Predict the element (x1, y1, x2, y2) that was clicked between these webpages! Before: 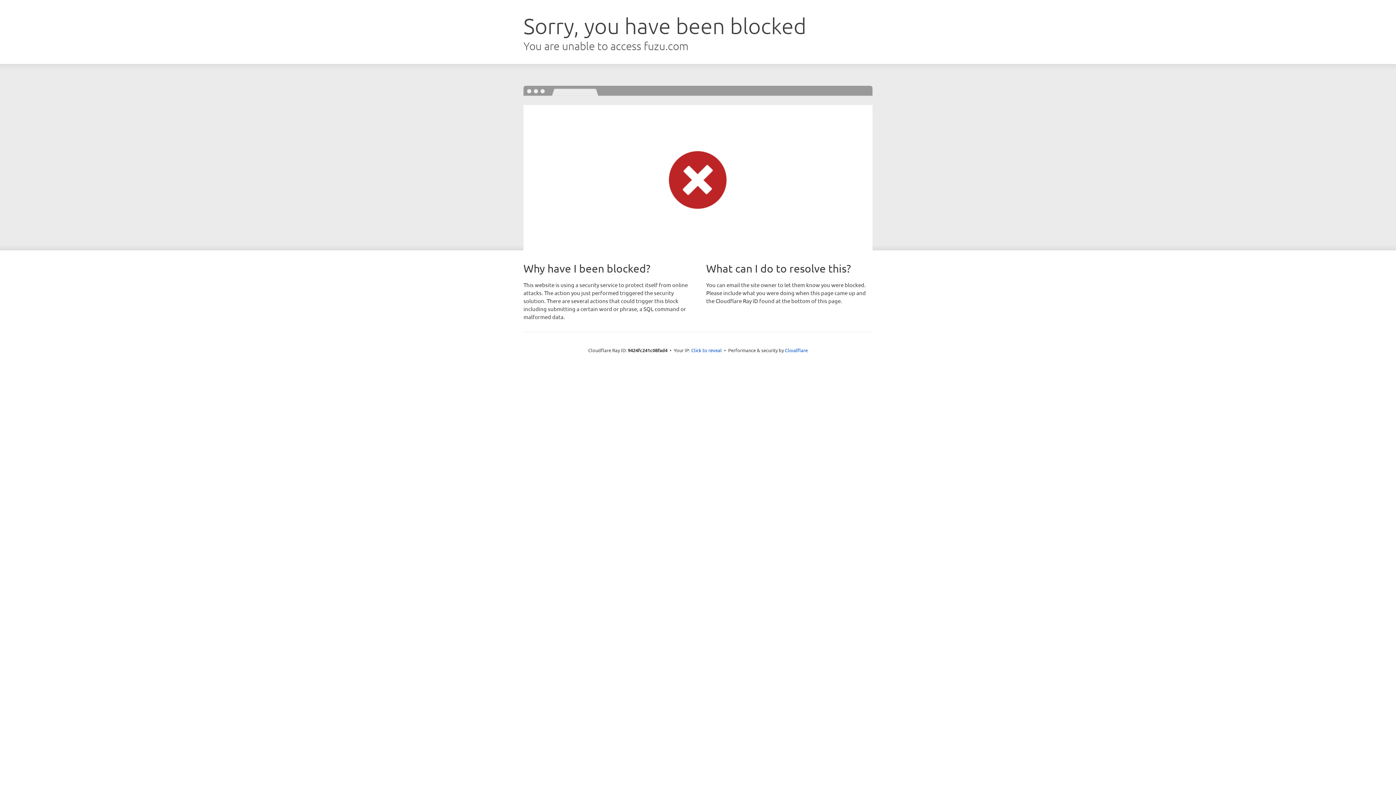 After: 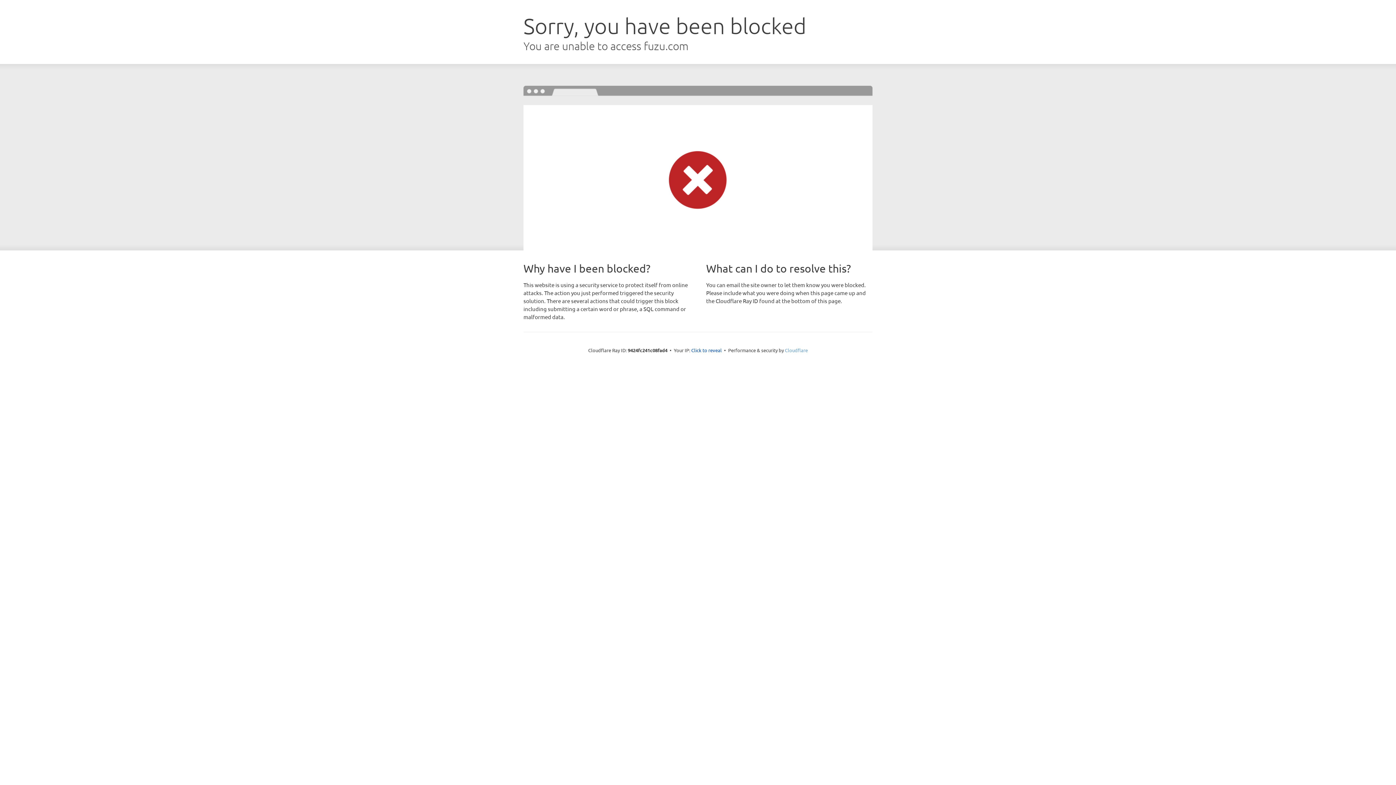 Action: bbox: (785, 347, 808, 353) label: Cloudflare